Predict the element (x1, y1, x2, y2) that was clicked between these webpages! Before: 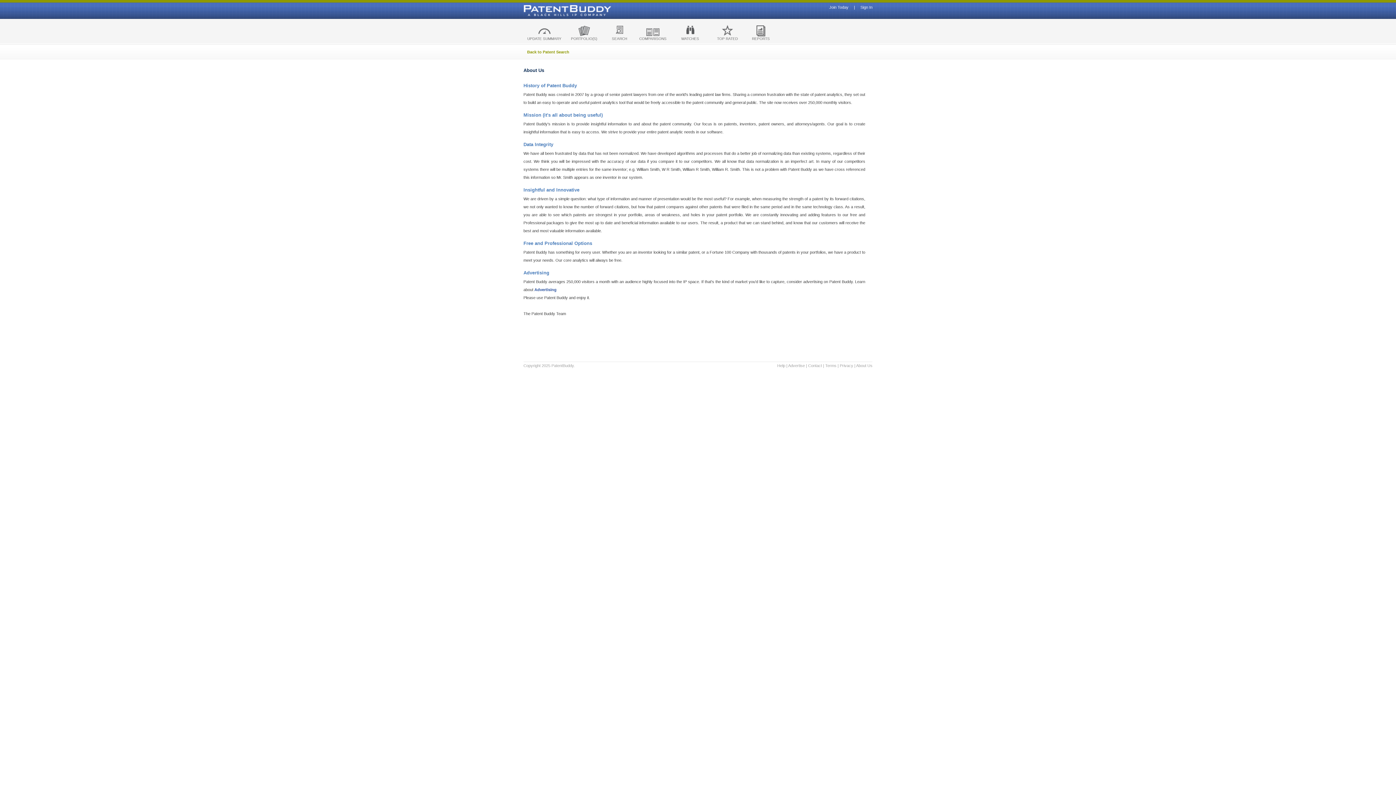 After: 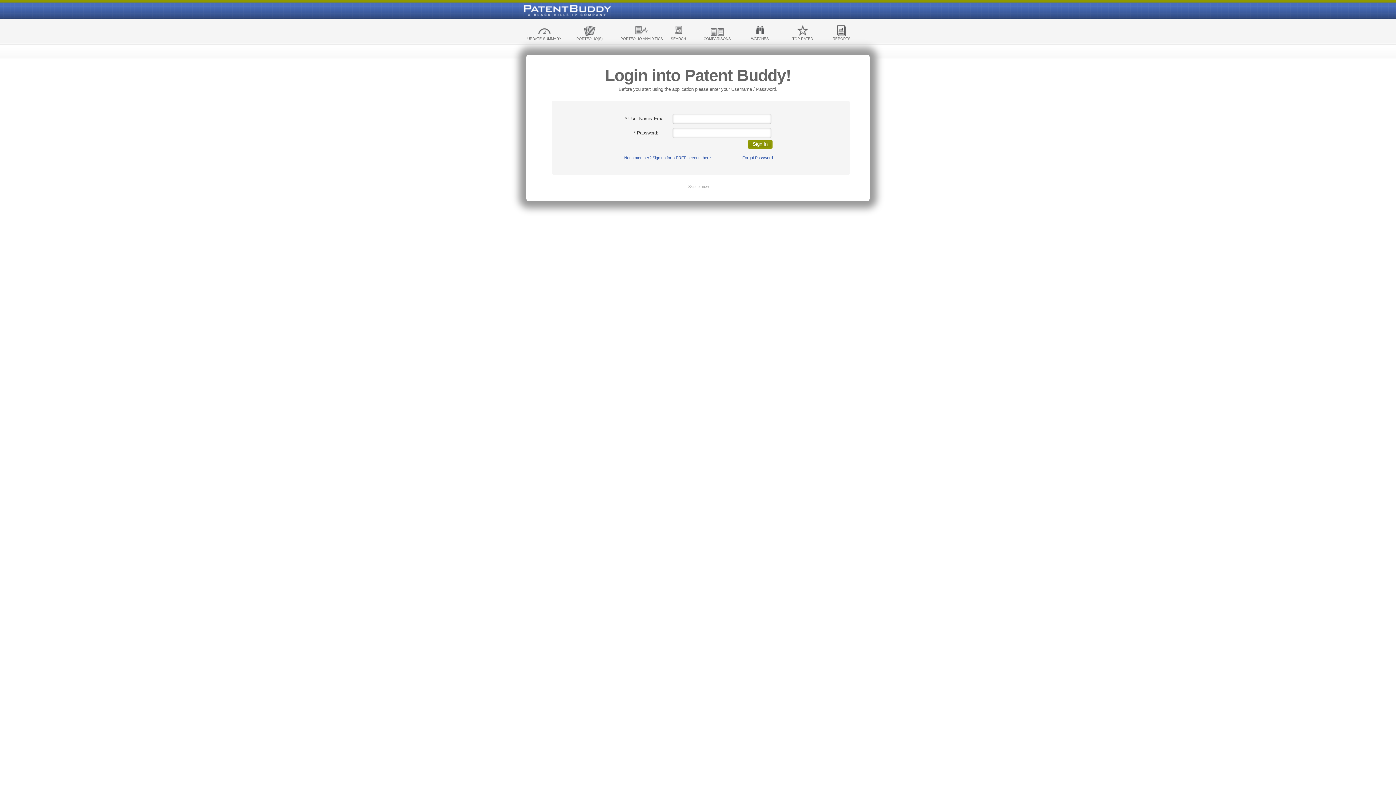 Action: label: UPDATE SUMMARY bbox: (523, 24, 565, 44)